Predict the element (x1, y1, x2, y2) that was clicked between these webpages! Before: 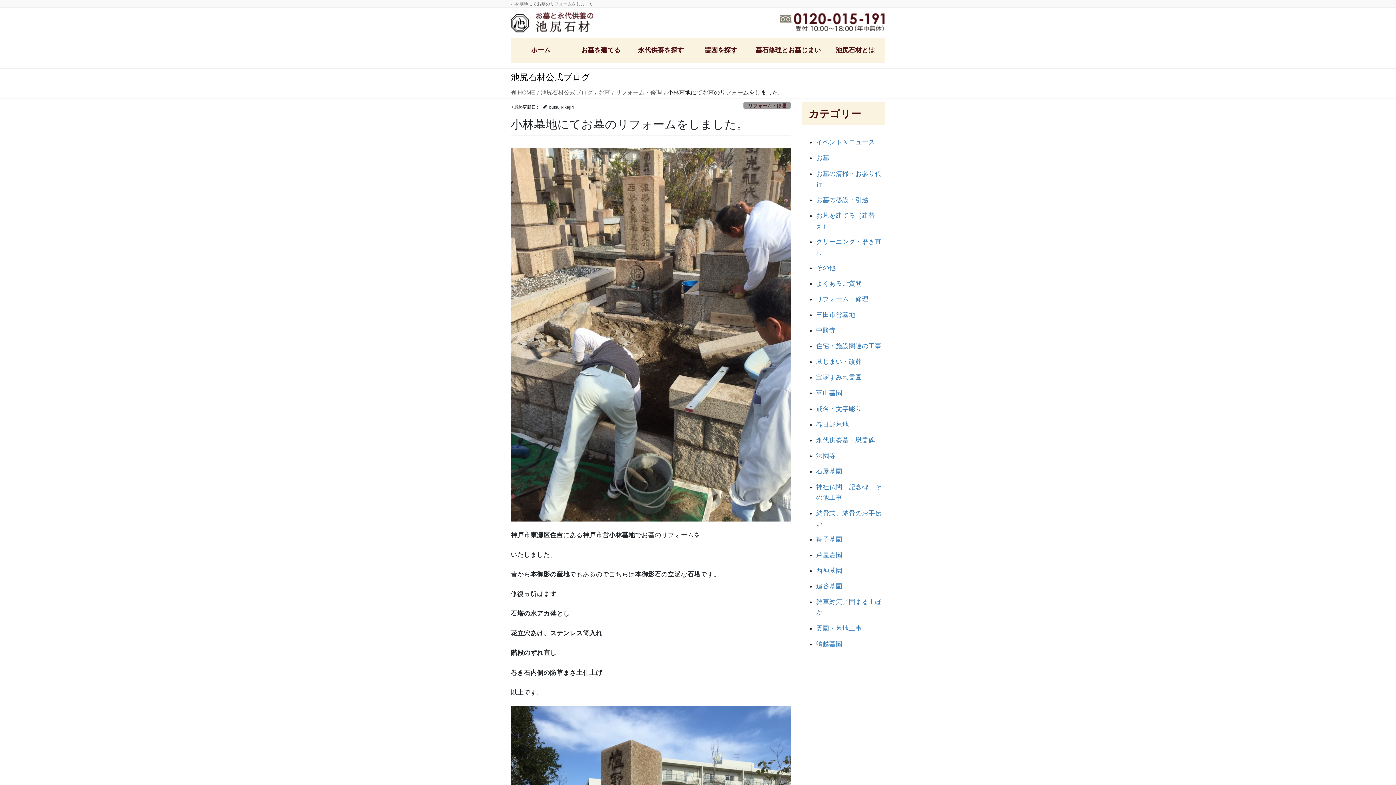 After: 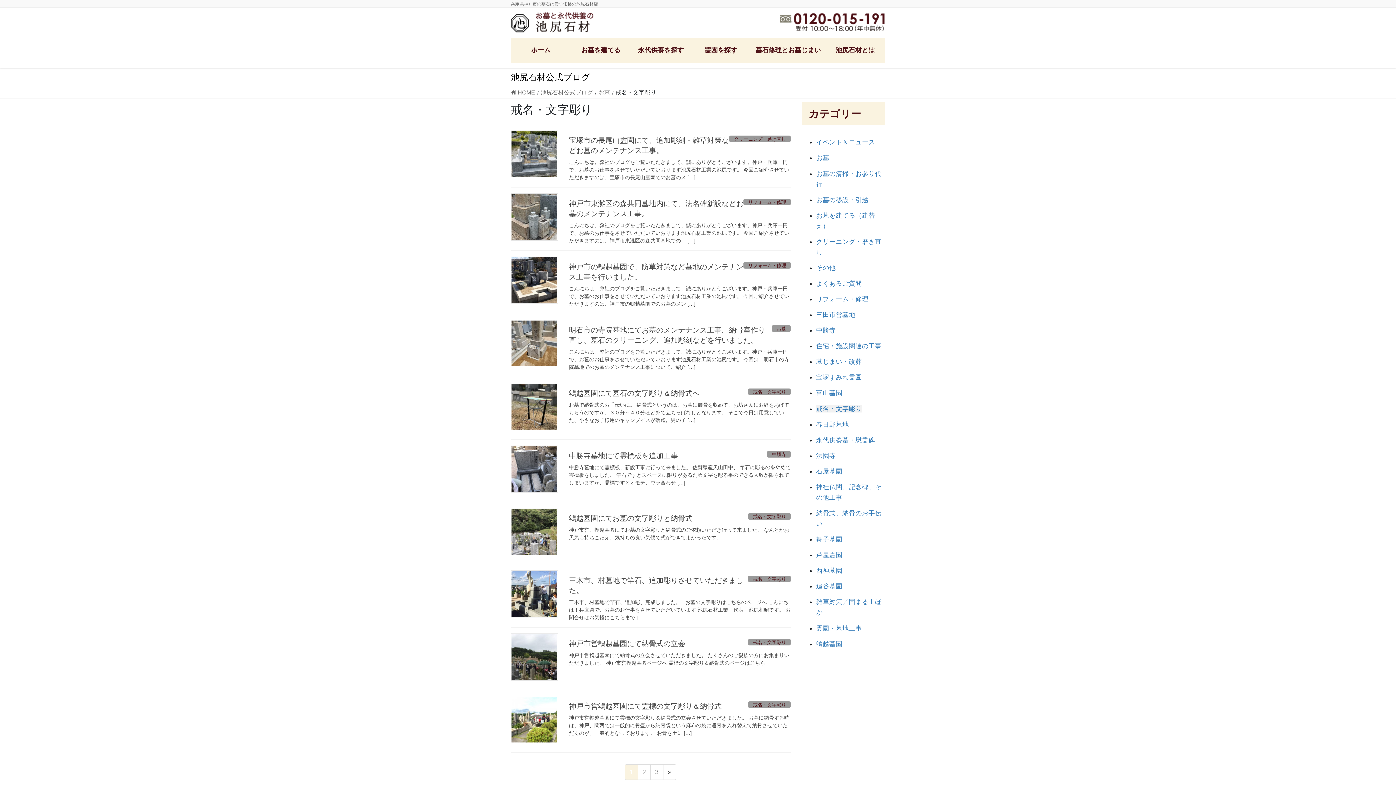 Action: label: 戒名・文字彫り bbox: (816, 405, 862, 412)